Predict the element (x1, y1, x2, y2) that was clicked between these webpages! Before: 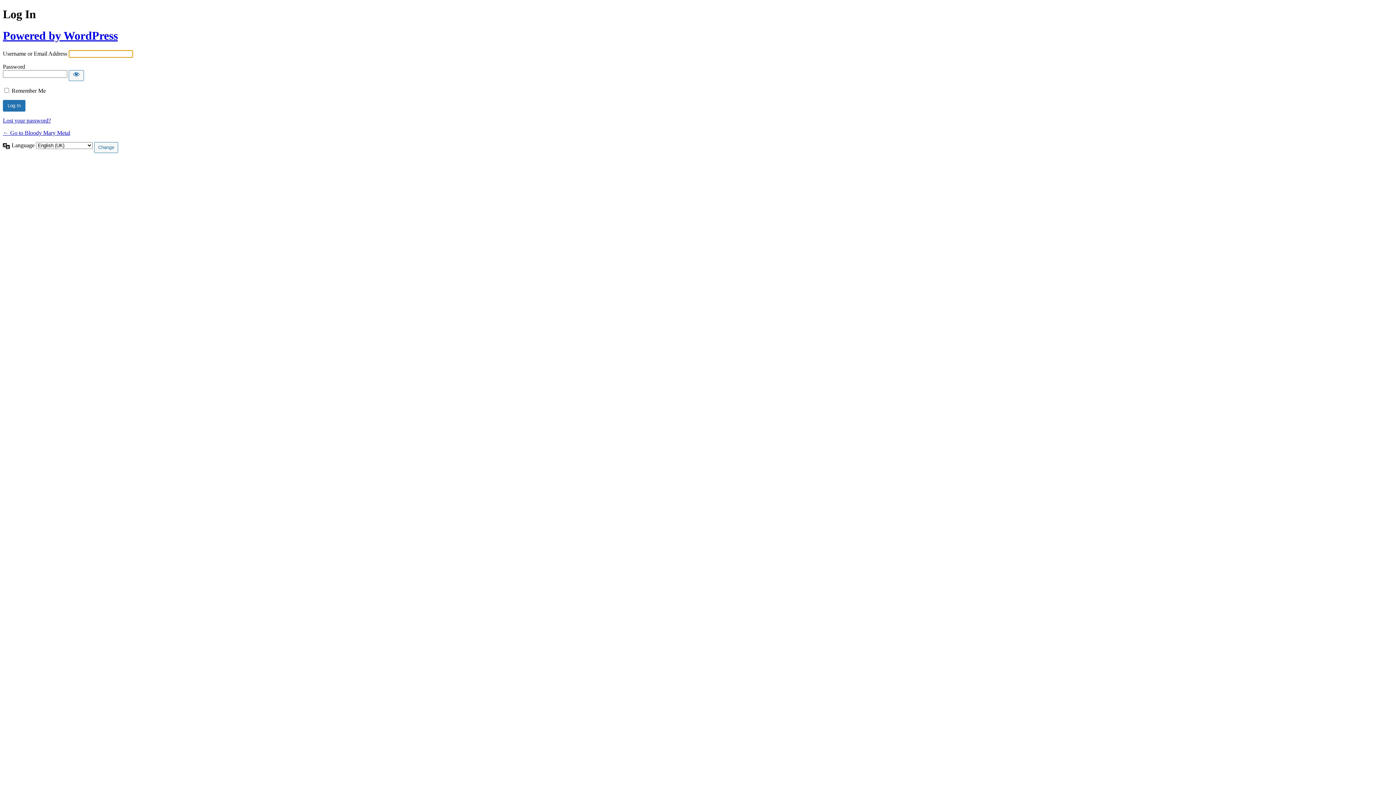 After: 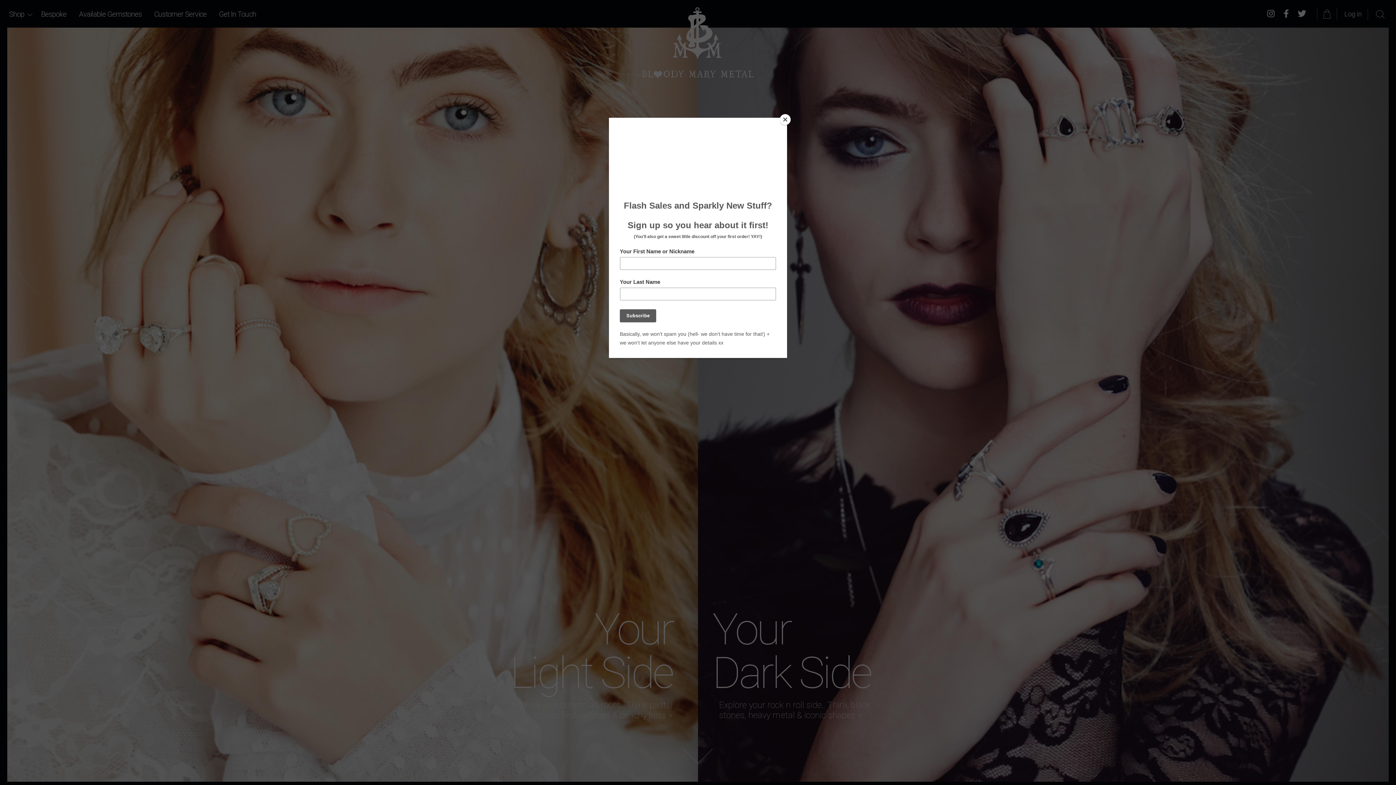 Action: label: ← Go to Bloody Mary Metal bbox: (2, 129, 70, 136)